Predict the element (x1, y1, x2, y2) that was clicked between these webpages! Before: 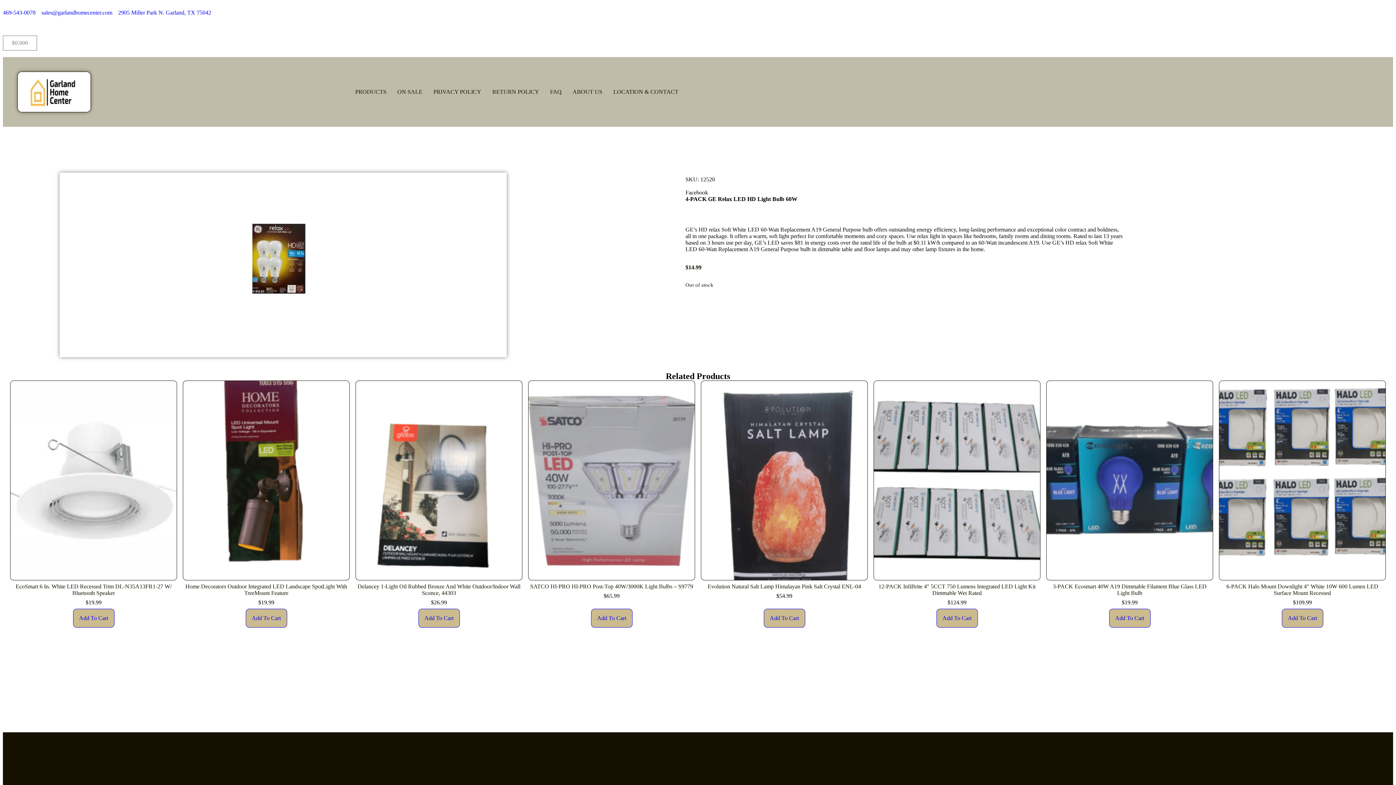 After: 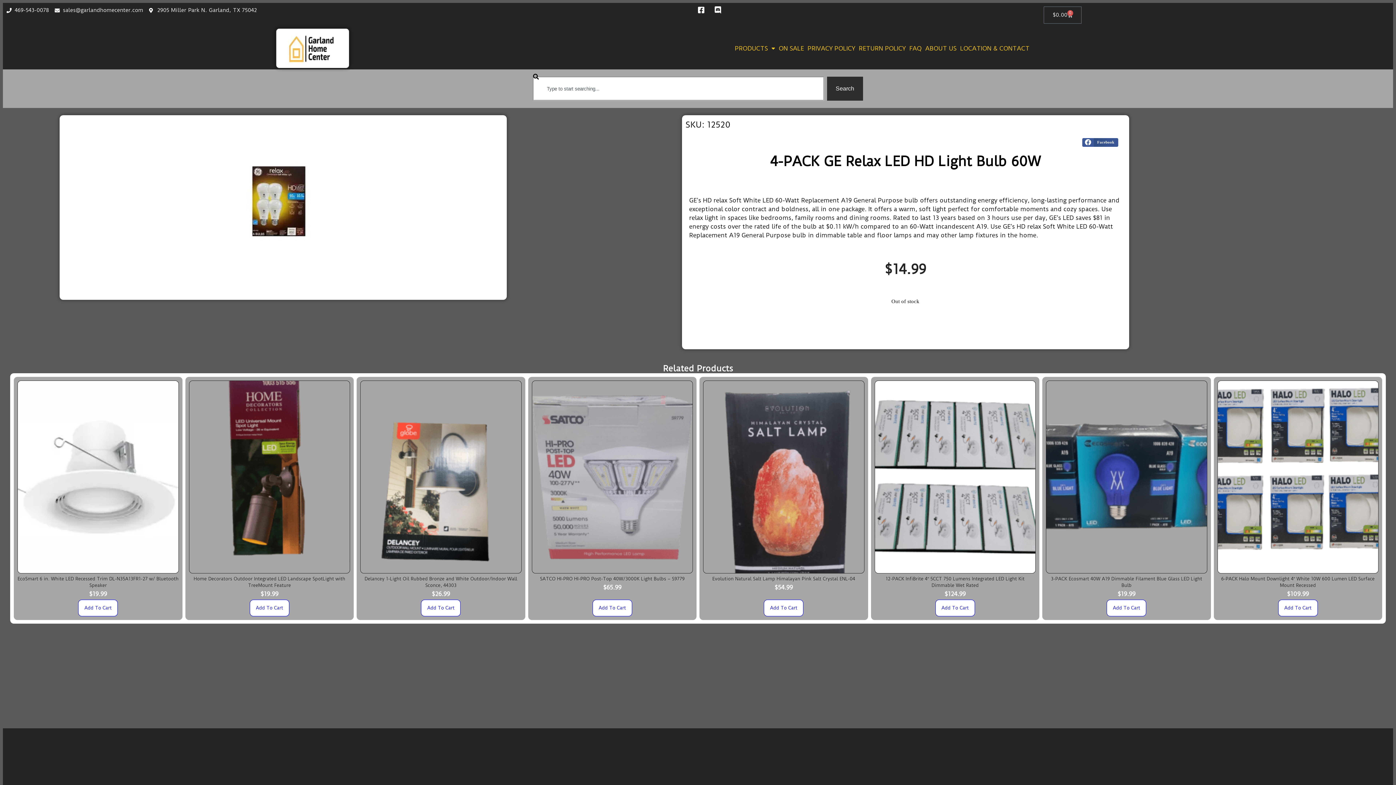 Action: bbox: (2, 9, 35, 16) label: 469-543-0078